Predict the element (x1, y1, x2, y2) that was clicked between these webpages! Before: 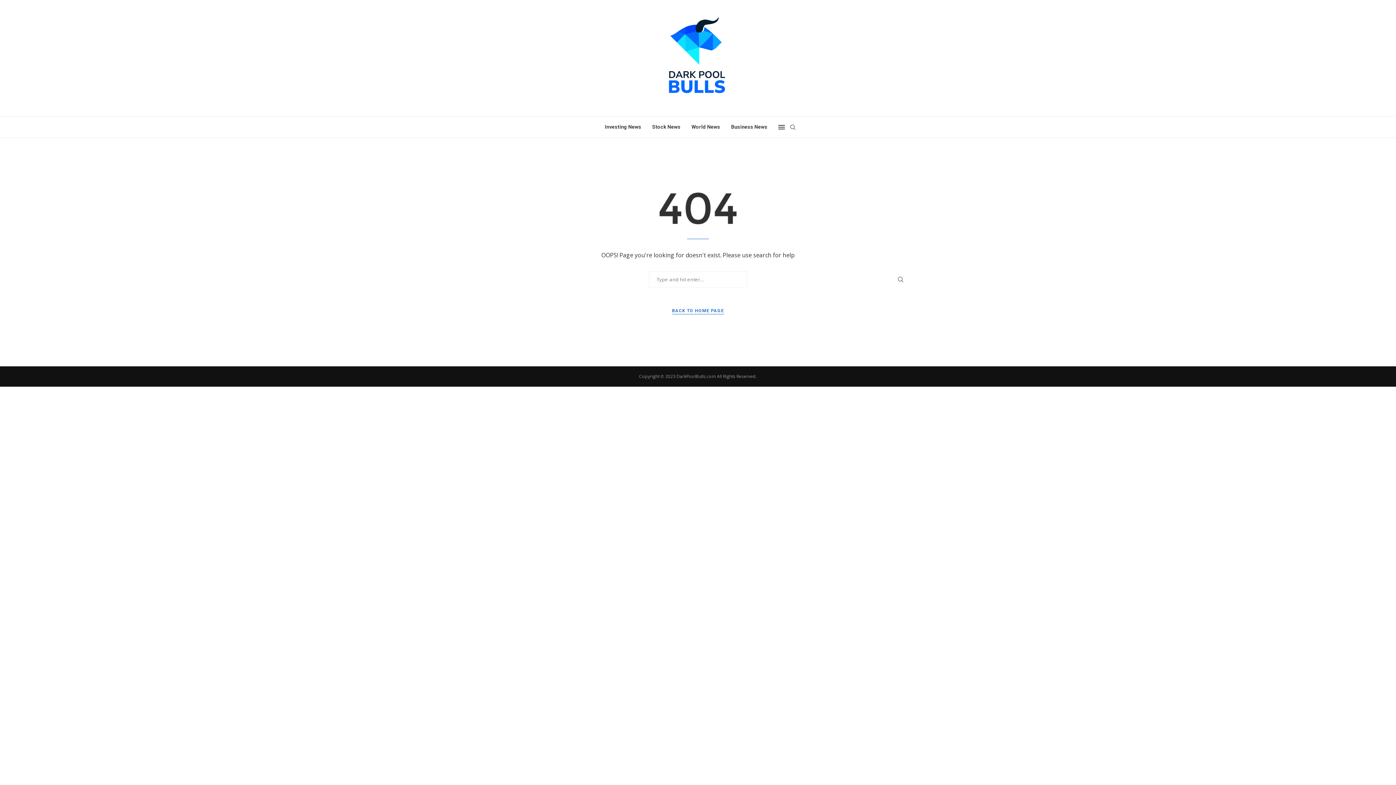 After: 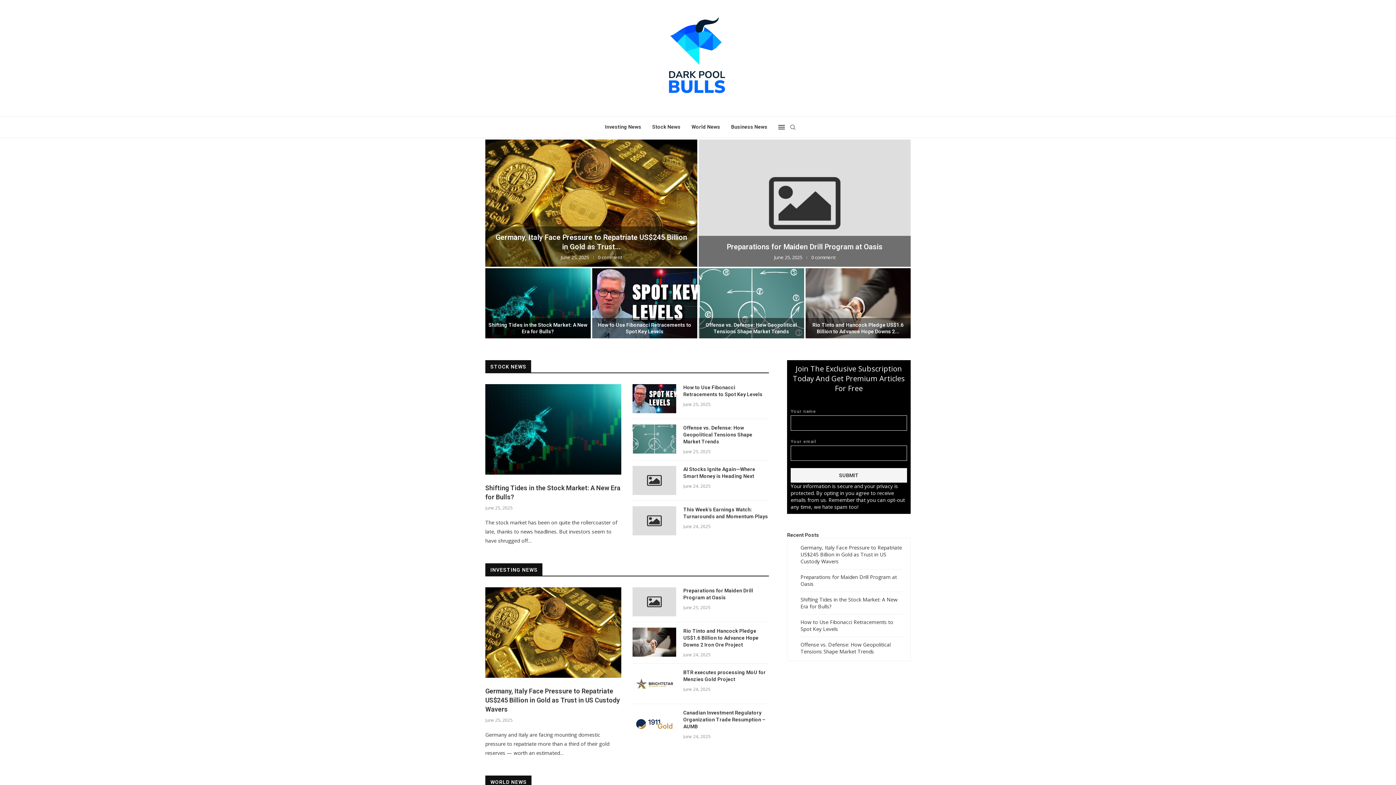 Action: bbox: (654, 14, 741, 101)